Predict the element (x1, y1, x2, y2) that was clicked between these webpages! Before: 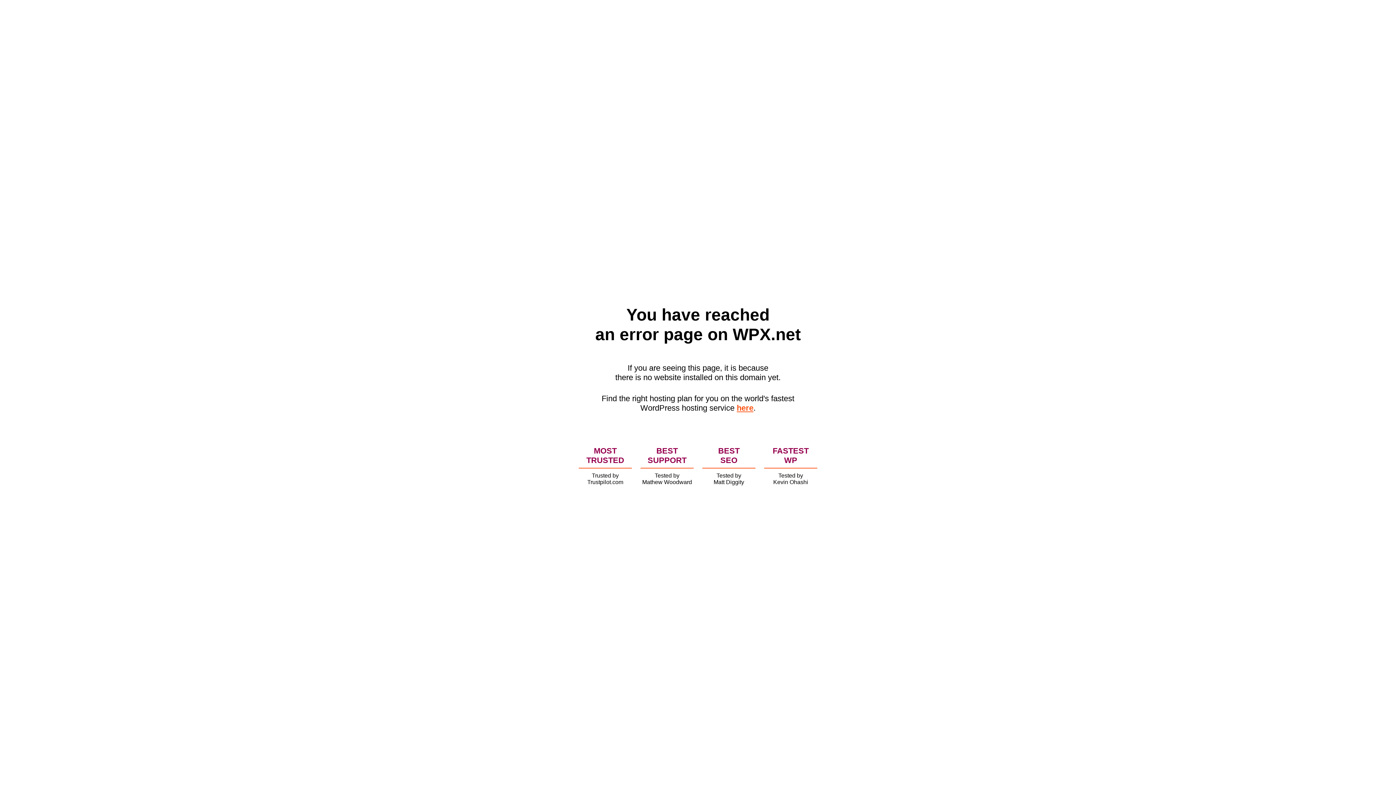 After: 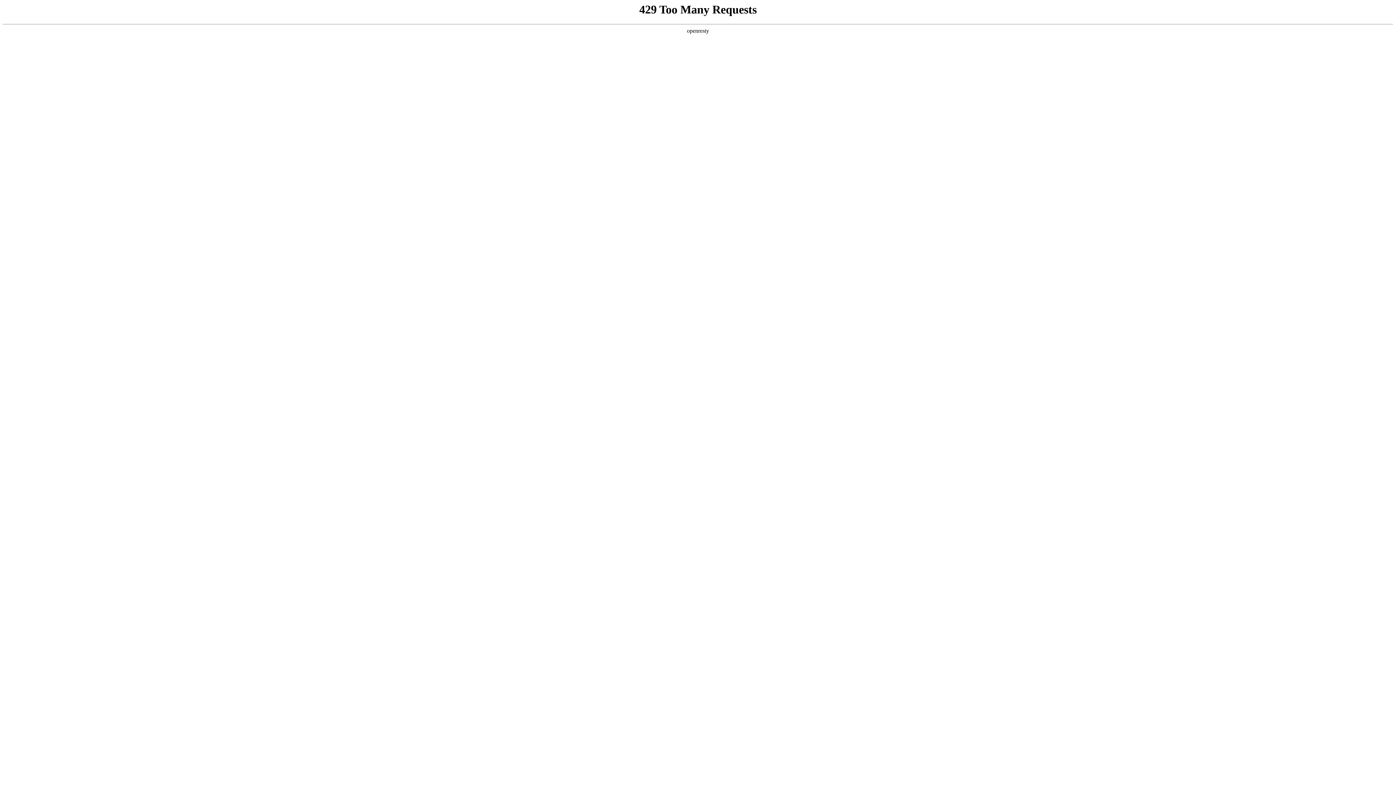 Action: label: here bbox: (736, 403, 753, 412)